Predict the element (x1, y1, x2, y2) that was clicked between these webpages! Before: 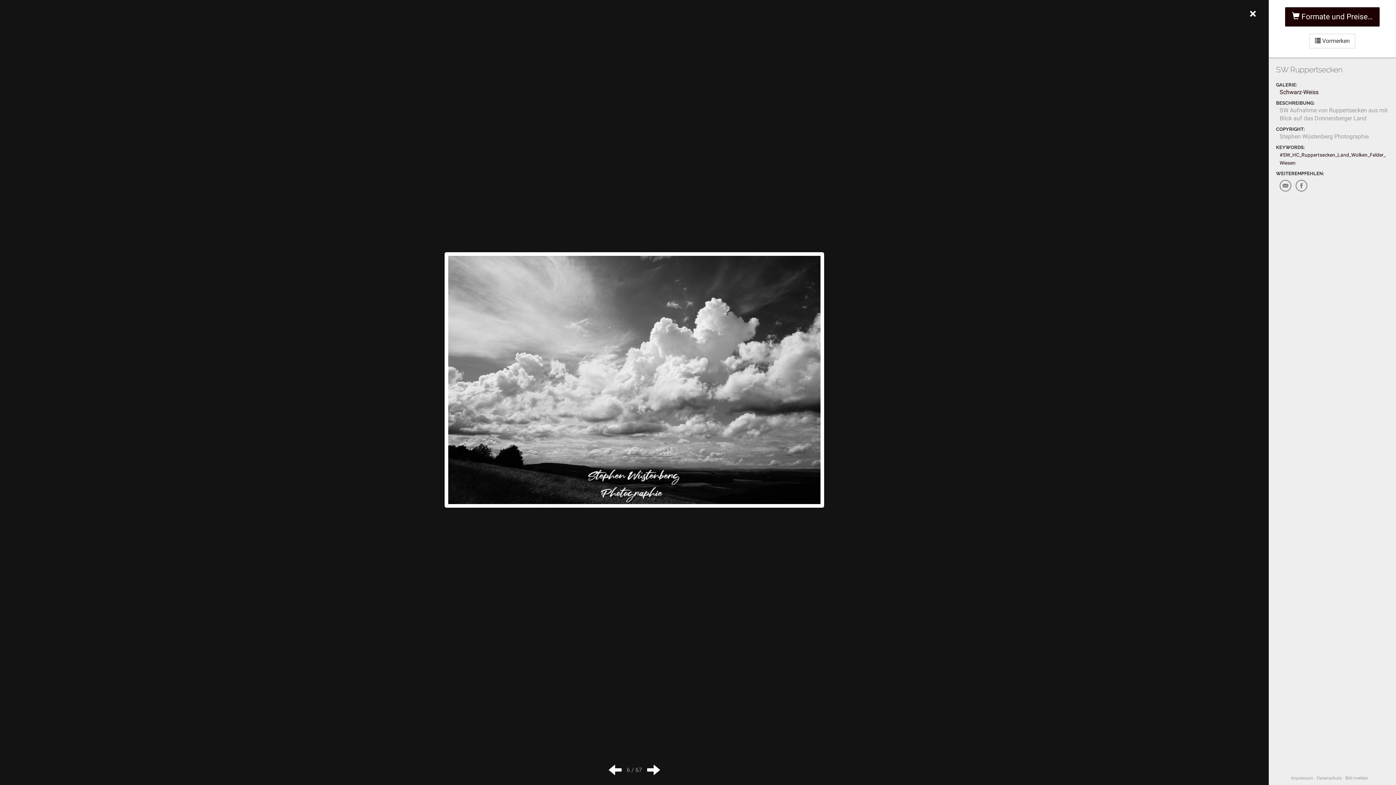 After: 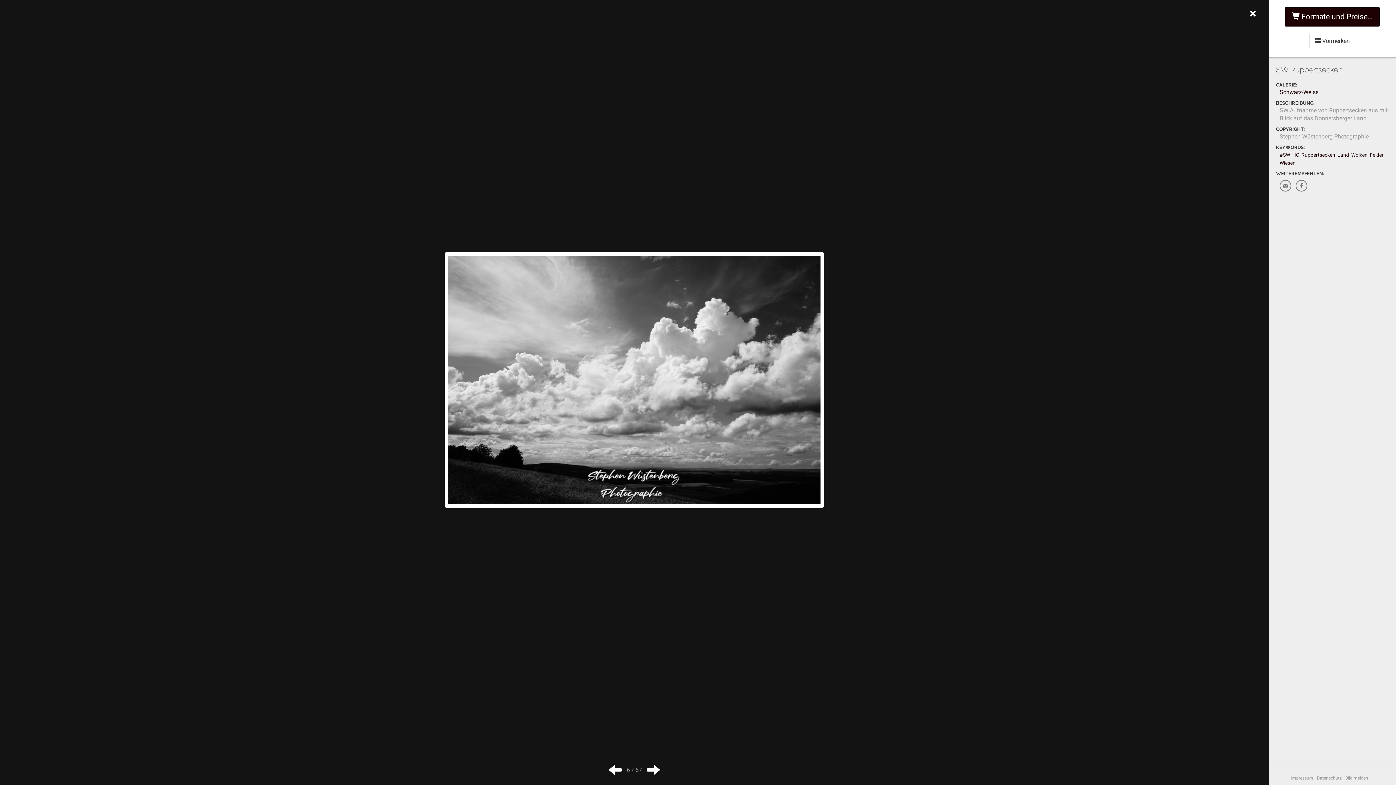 Action: label: Bild melden bbox: (1345, 776, 1368, 781)